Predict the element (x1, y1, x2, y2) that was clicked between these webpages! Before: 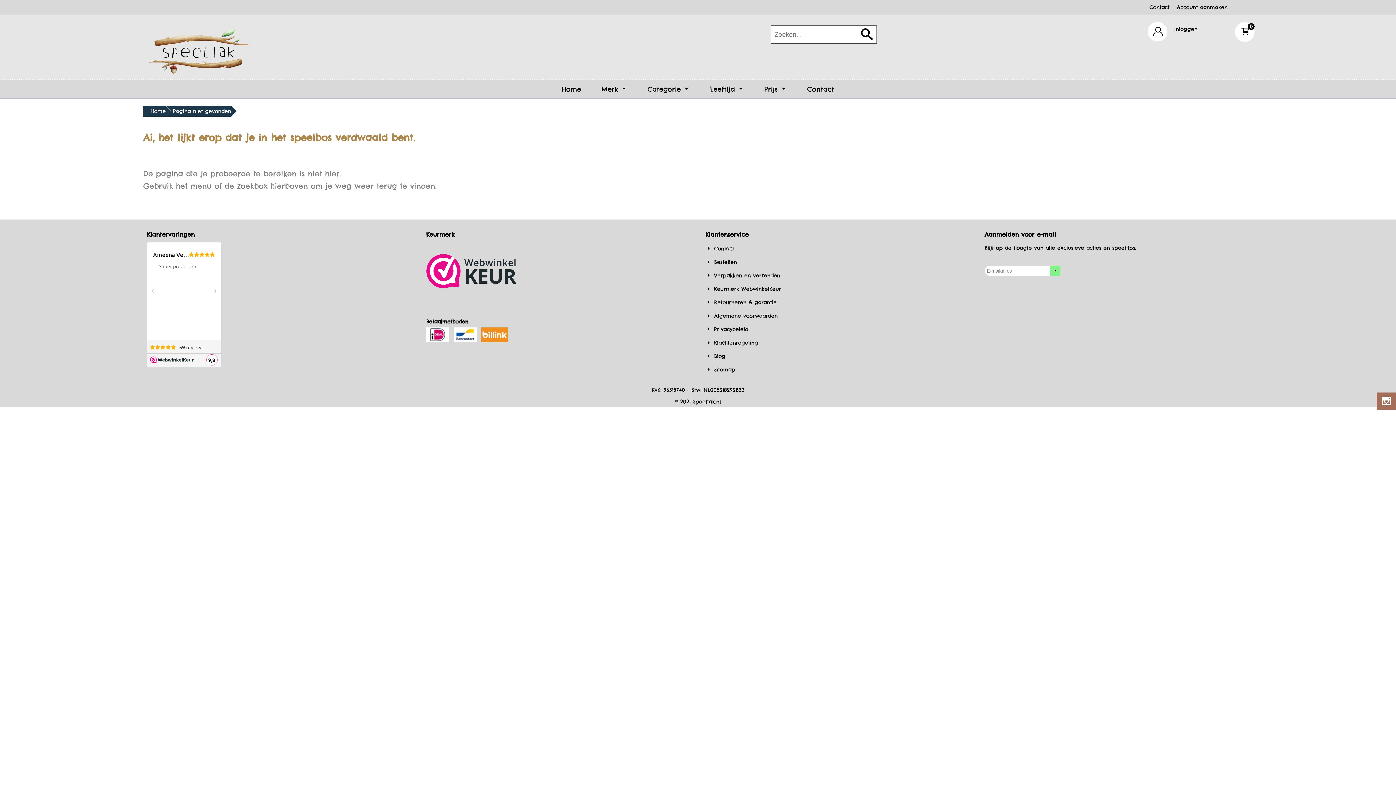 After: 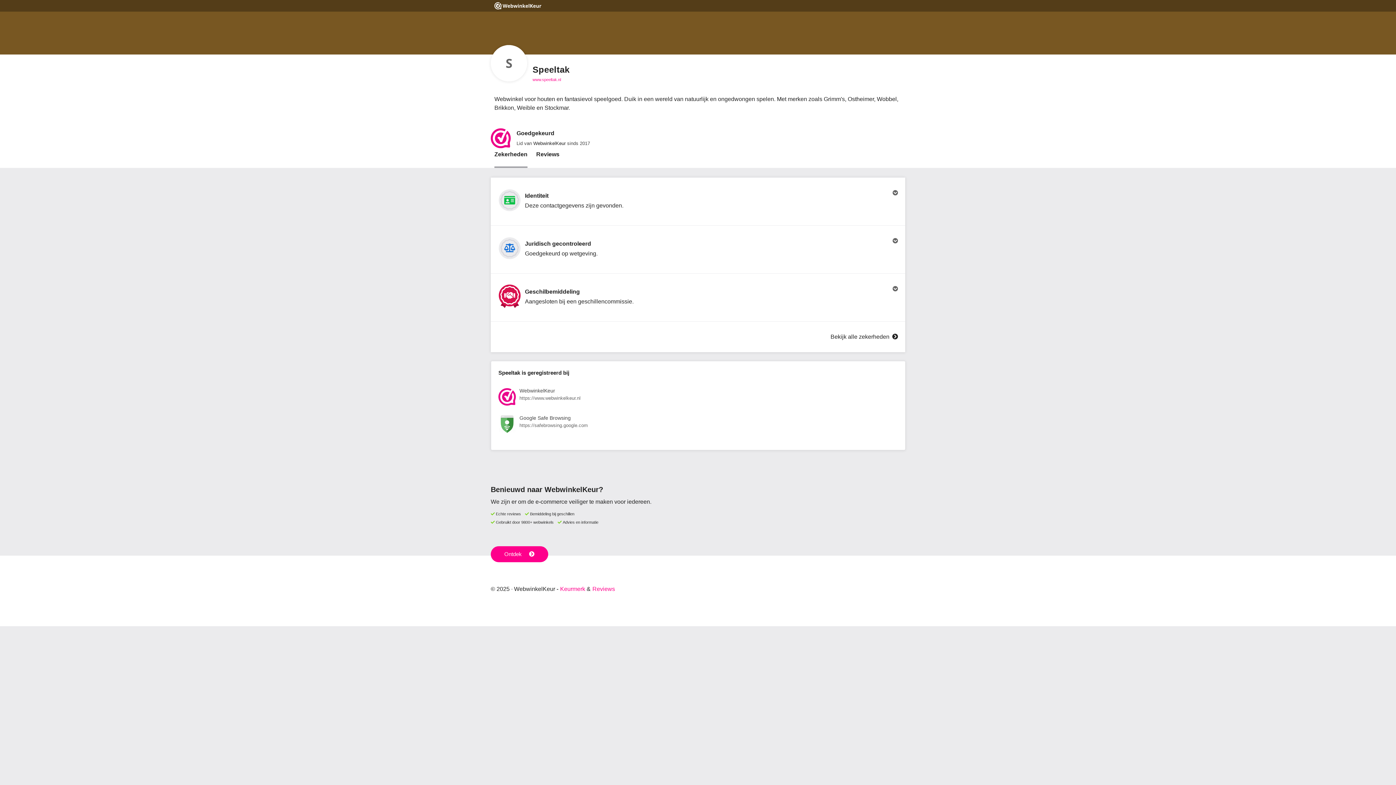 Action: bbox: (426, 295, 517, 301)